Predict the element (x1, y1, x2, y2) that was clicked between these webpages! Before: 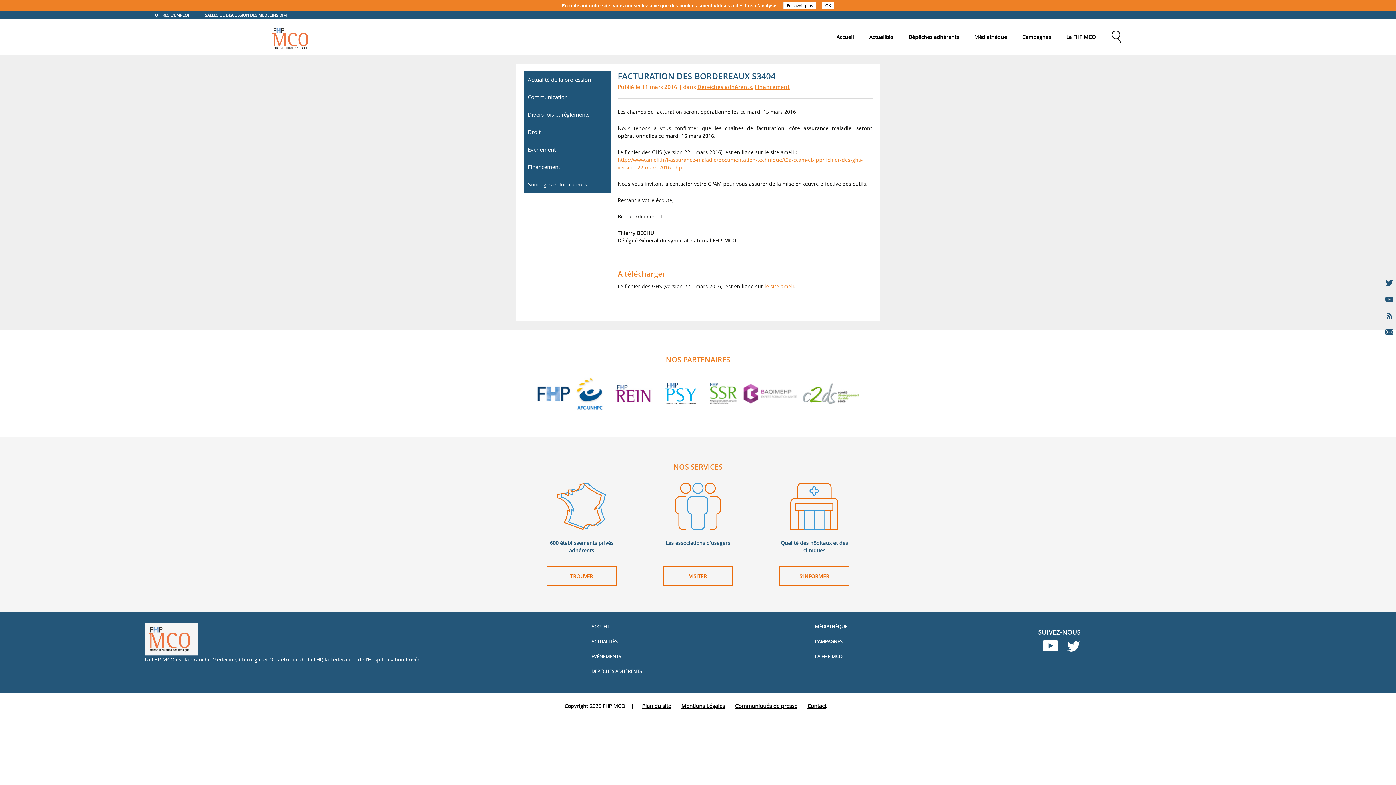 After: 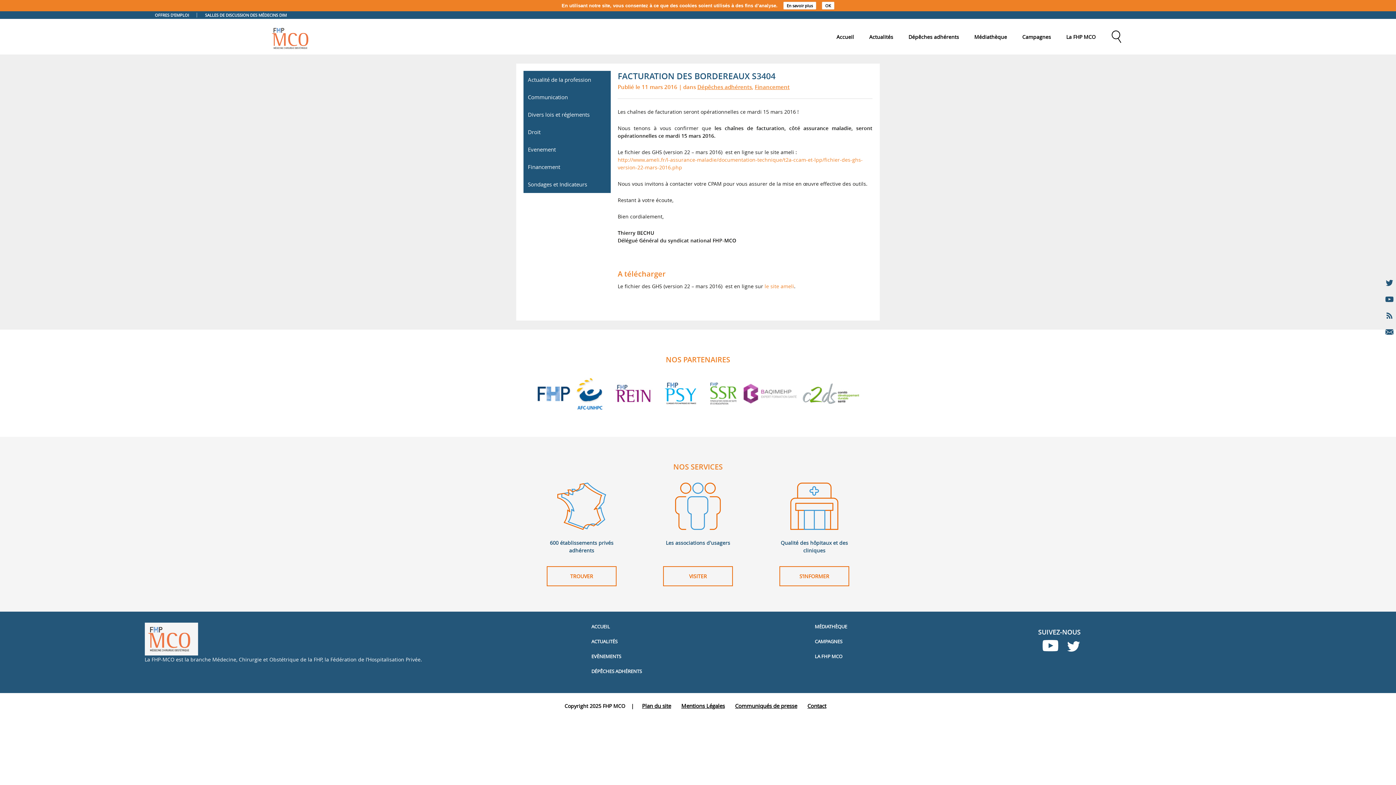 Action: label: Abonnement à la newsletter bbox: (1385, 329, 1393, 335)